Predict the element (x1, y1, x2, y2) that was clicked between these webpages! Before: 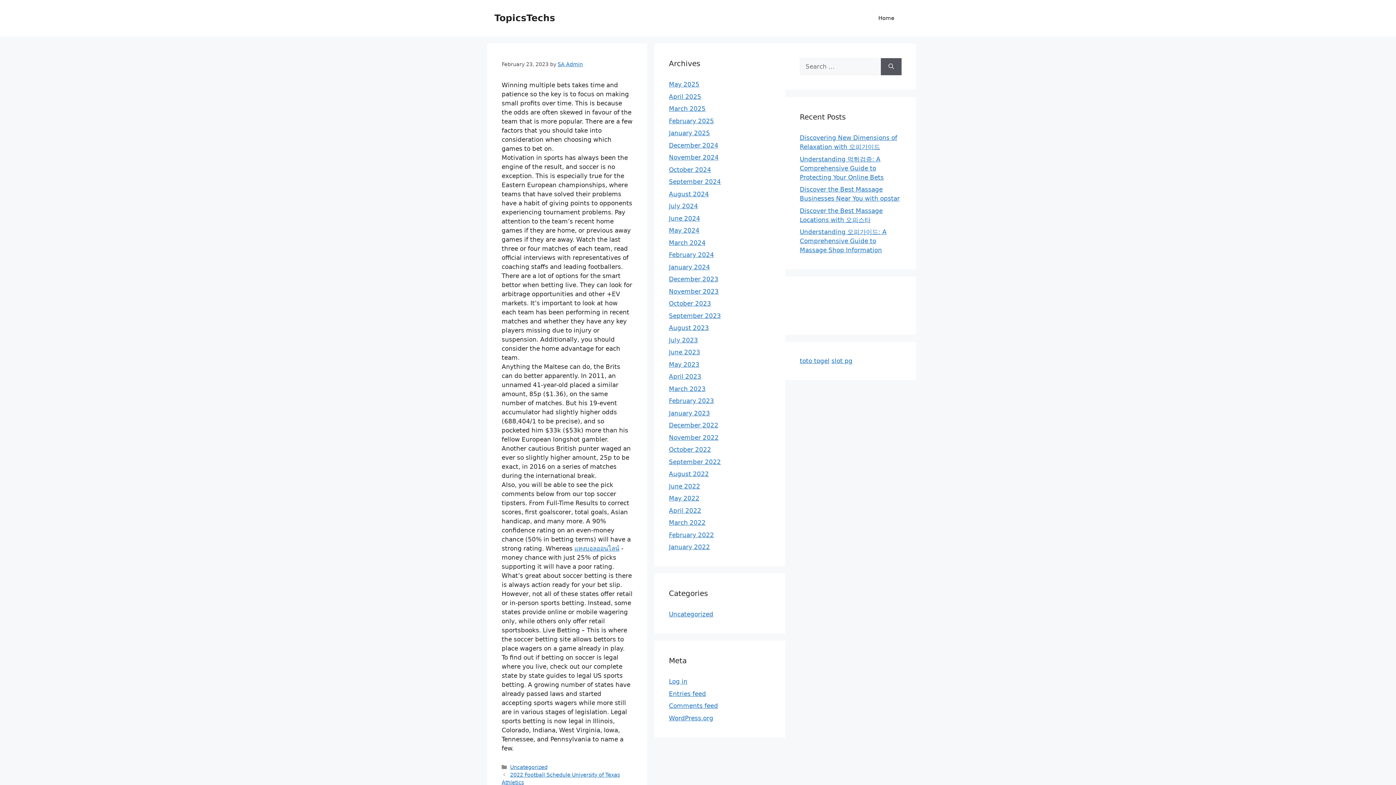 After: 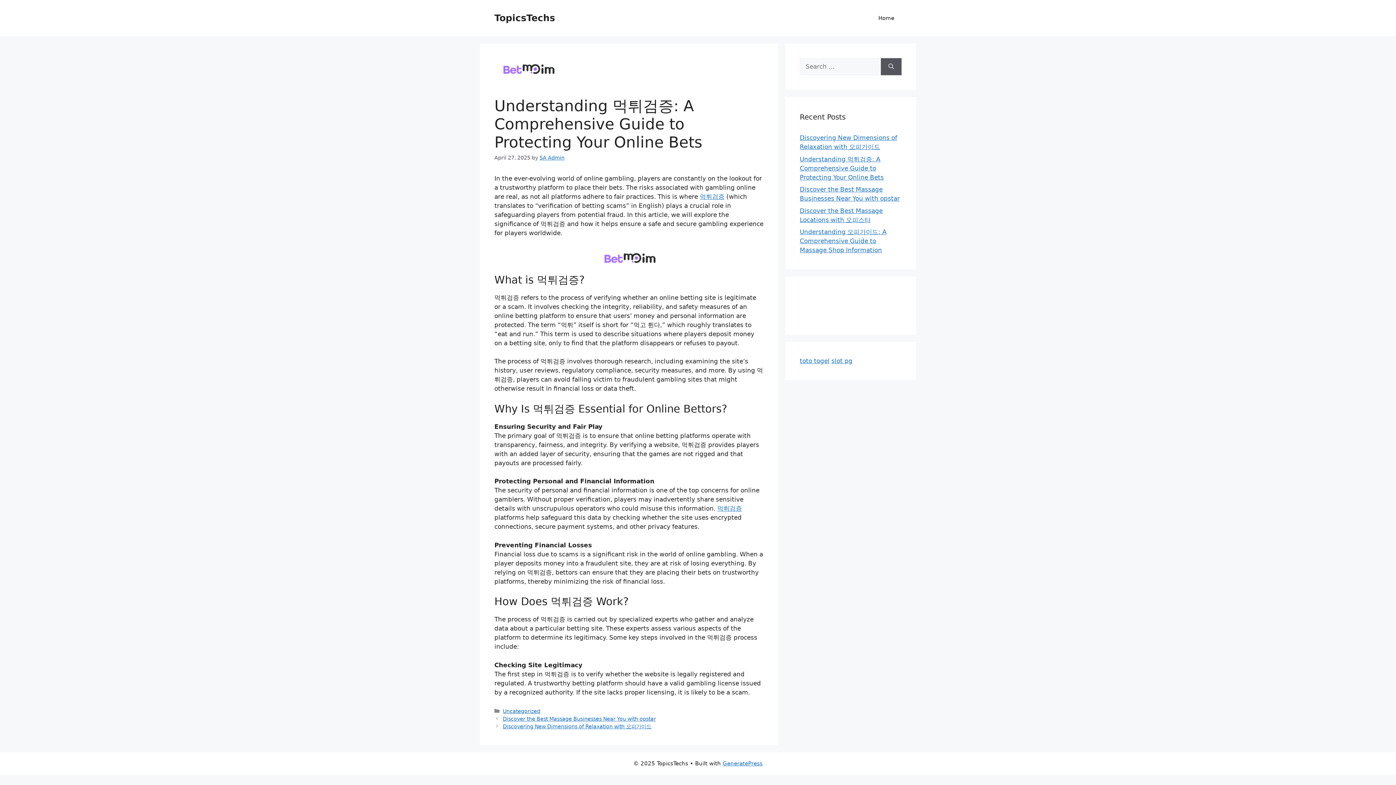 Action: bbox: (800, 155, 884, 180) label: Understanding 먹튀검증: A Comprehensive Guide to Protecting Your Online Bets